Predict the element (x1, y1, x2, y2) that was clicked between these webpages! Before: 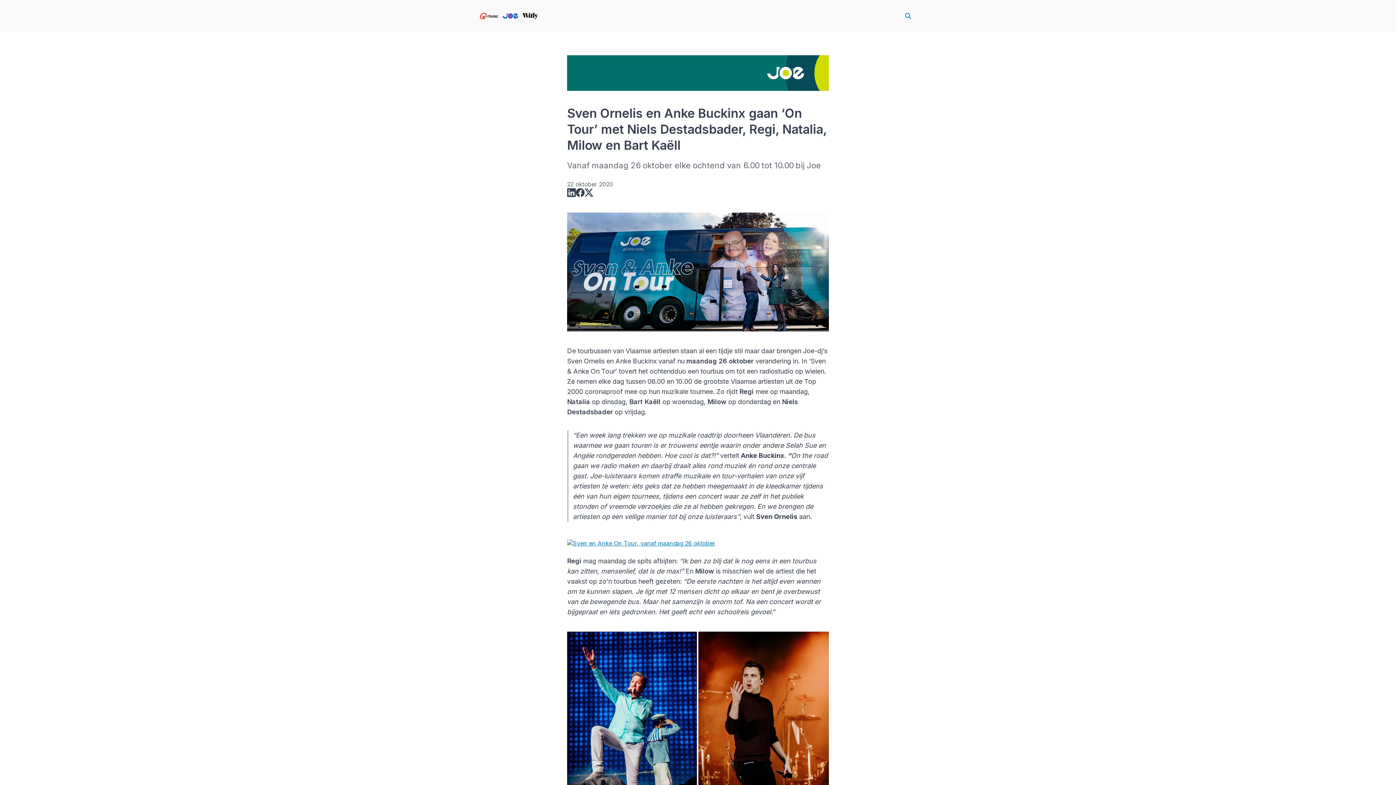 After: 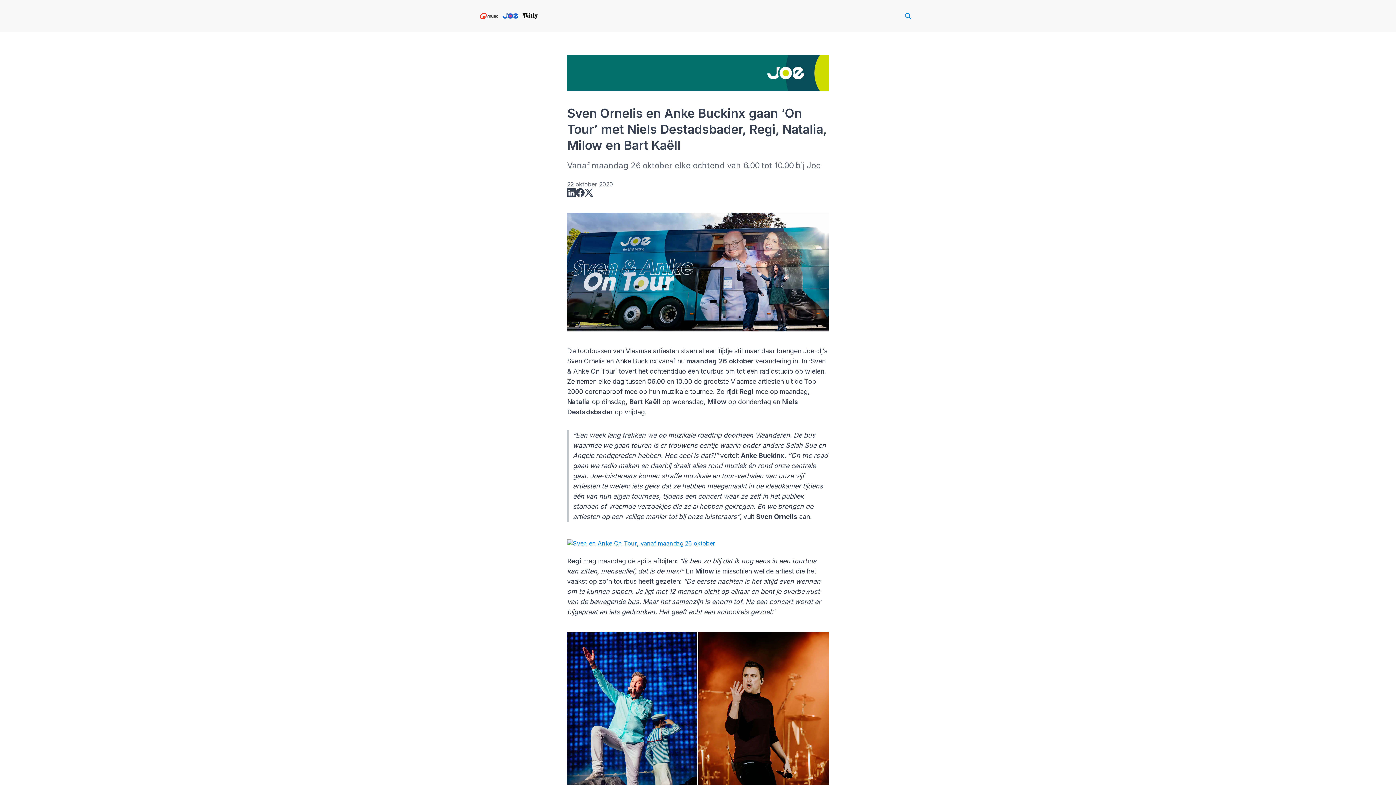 Action: bbox: (567, 539, 829, 547)